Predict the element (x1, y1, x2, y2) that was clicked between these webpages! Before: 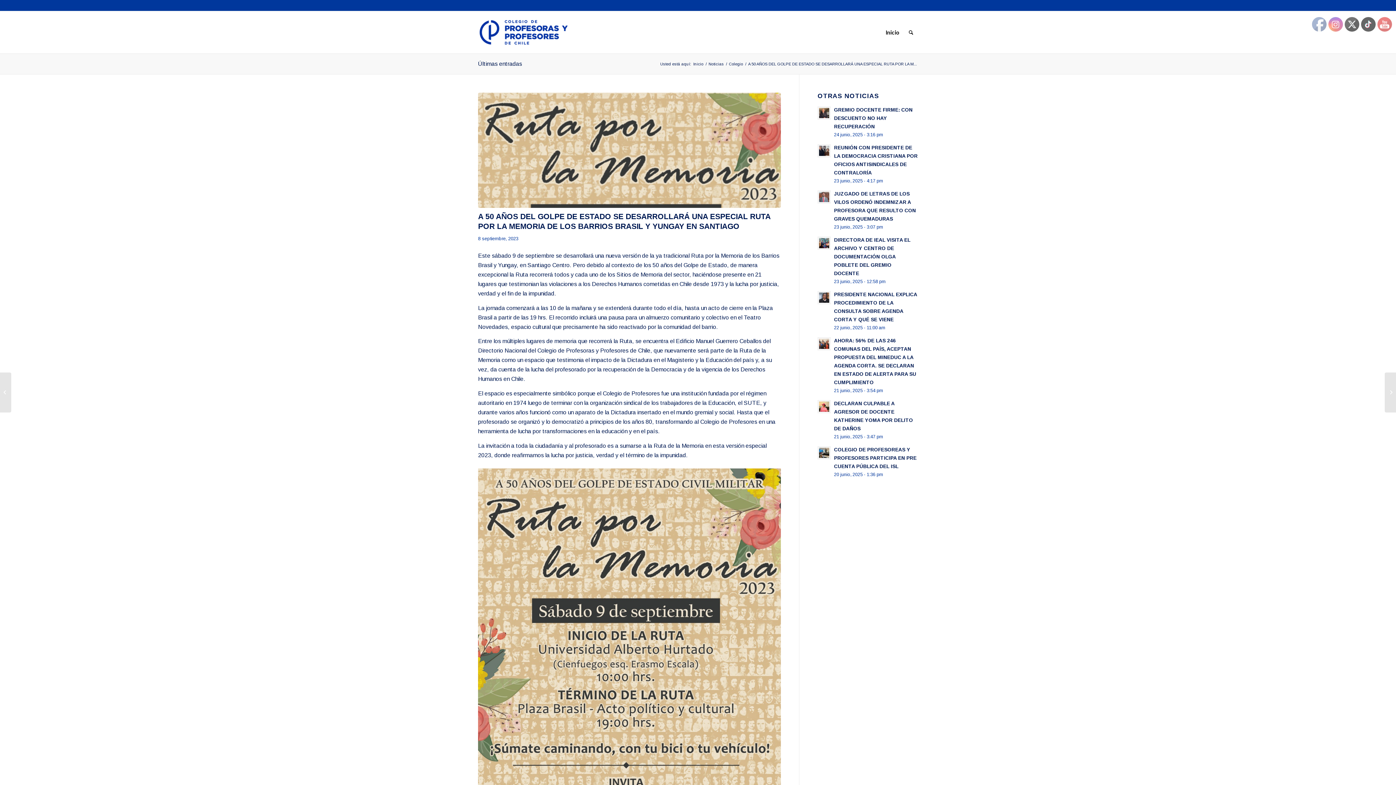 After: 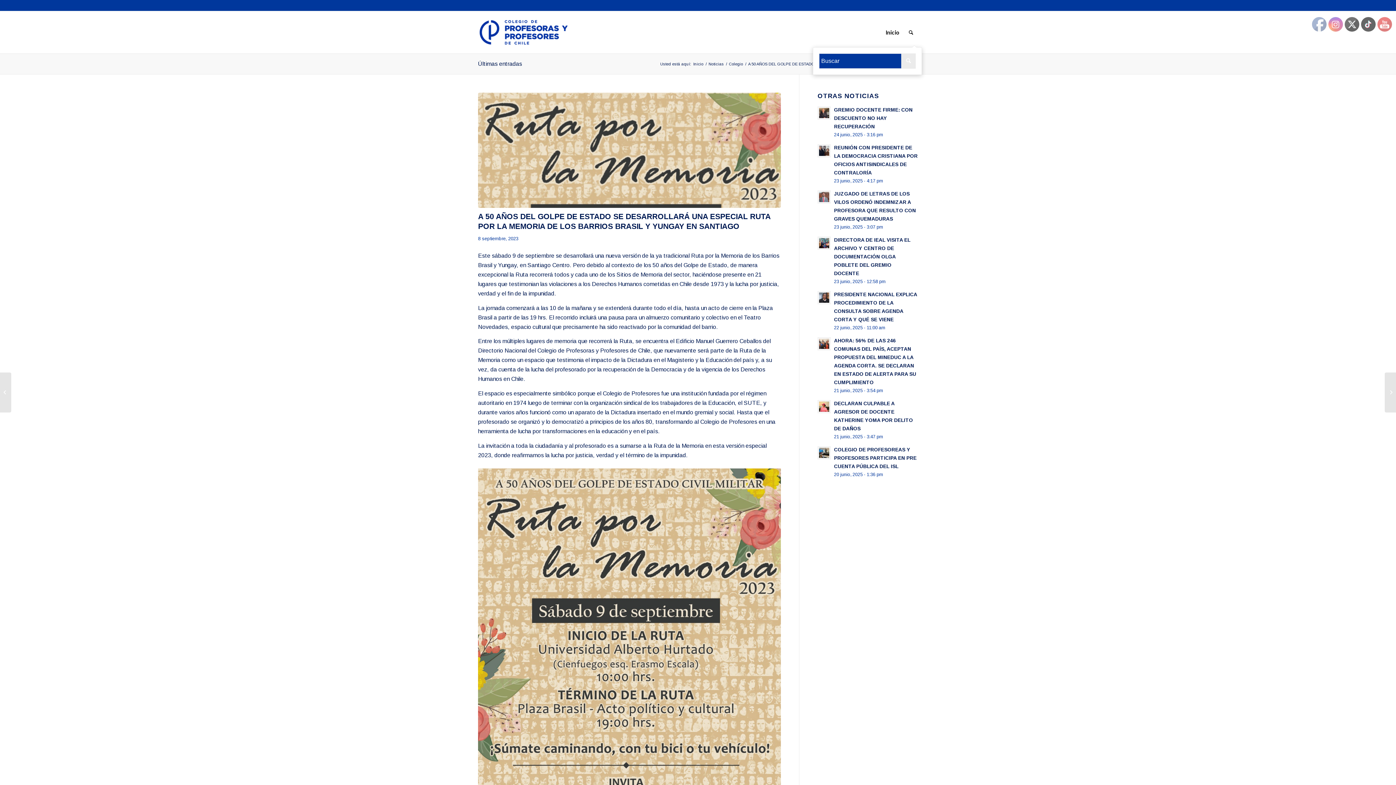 Action: bbox: (904, 11, 918, 53) label: Buscar